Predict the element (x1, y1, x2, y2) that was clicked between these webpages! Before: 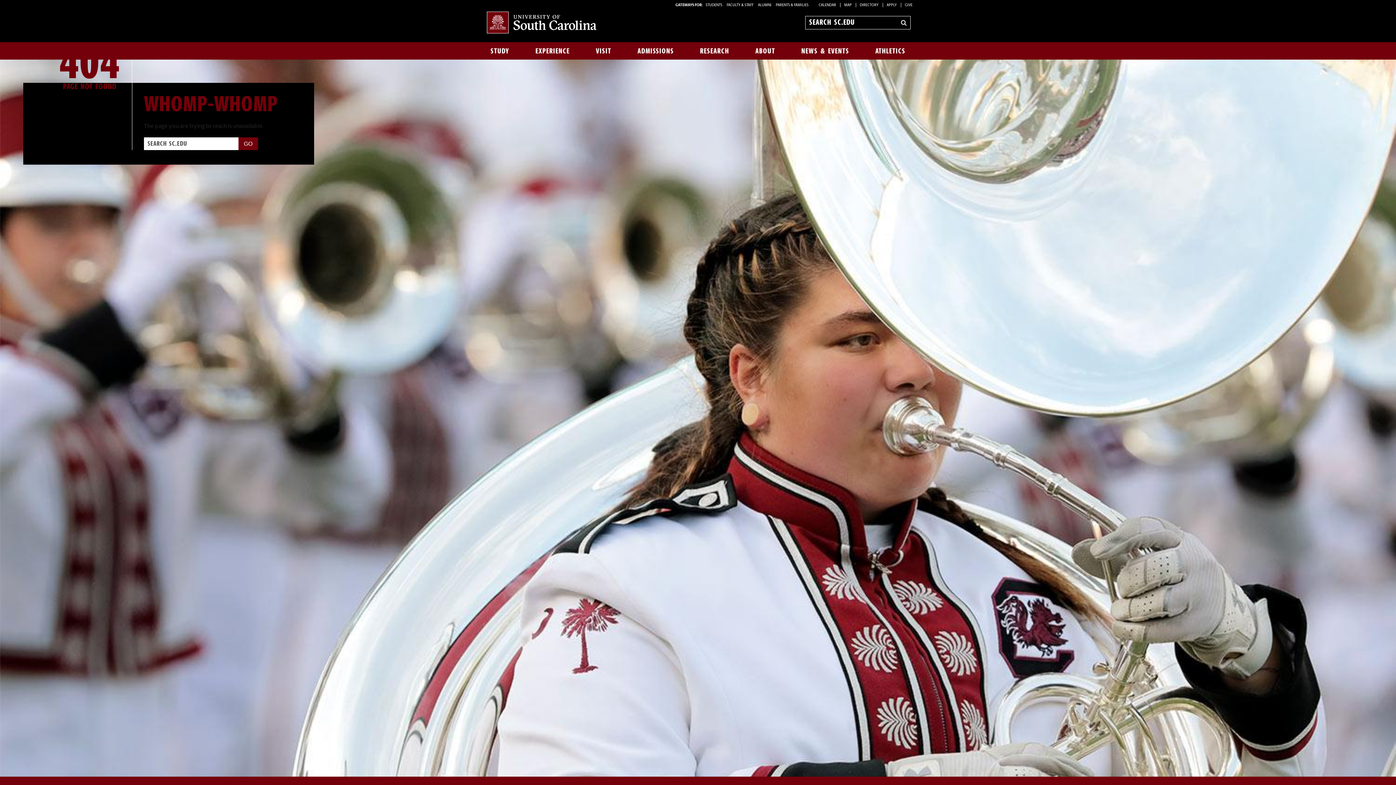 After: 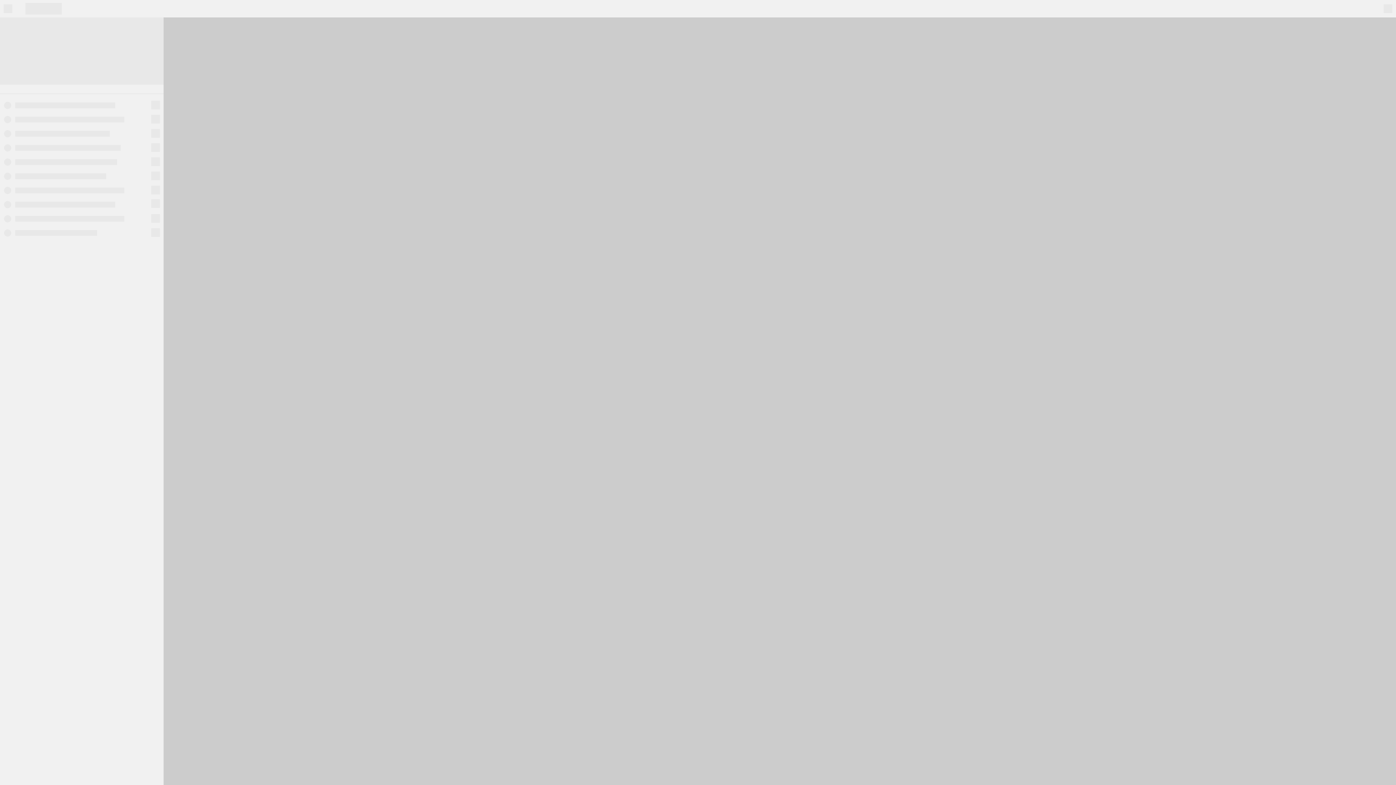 Action: label: MAP bbox: (844, 3, 852, 7)